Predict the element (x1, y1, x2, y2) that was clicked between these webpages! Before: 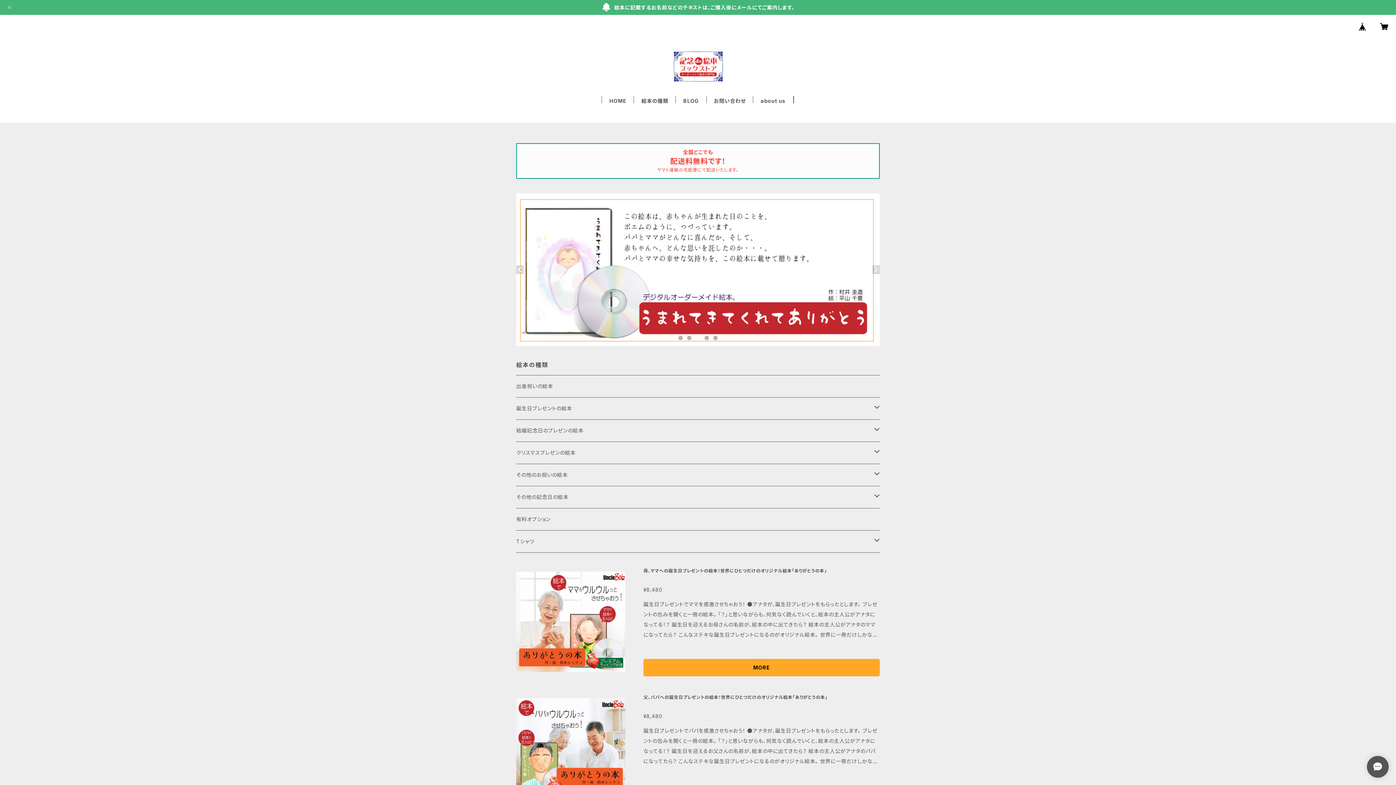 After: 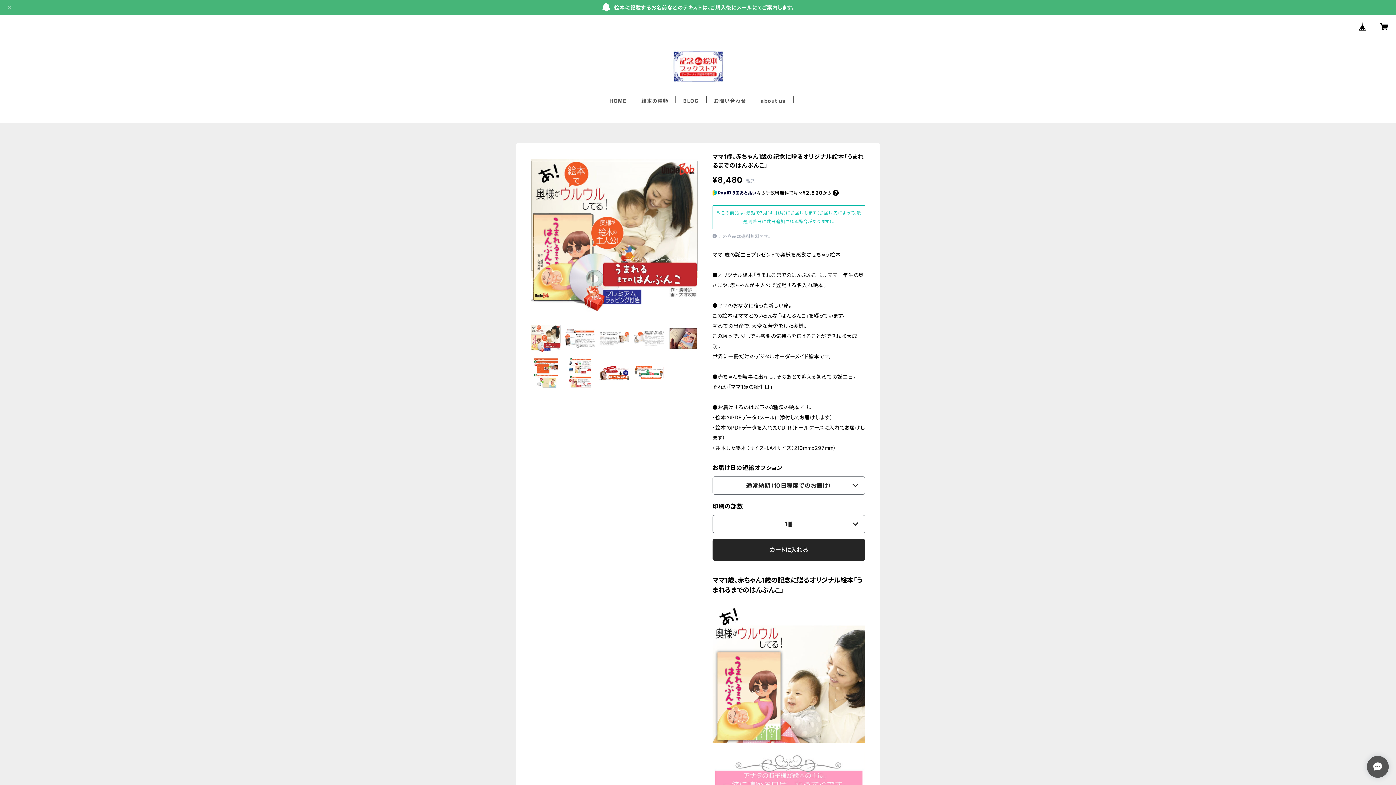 Action: bbox: (516, 340, 880, 347)